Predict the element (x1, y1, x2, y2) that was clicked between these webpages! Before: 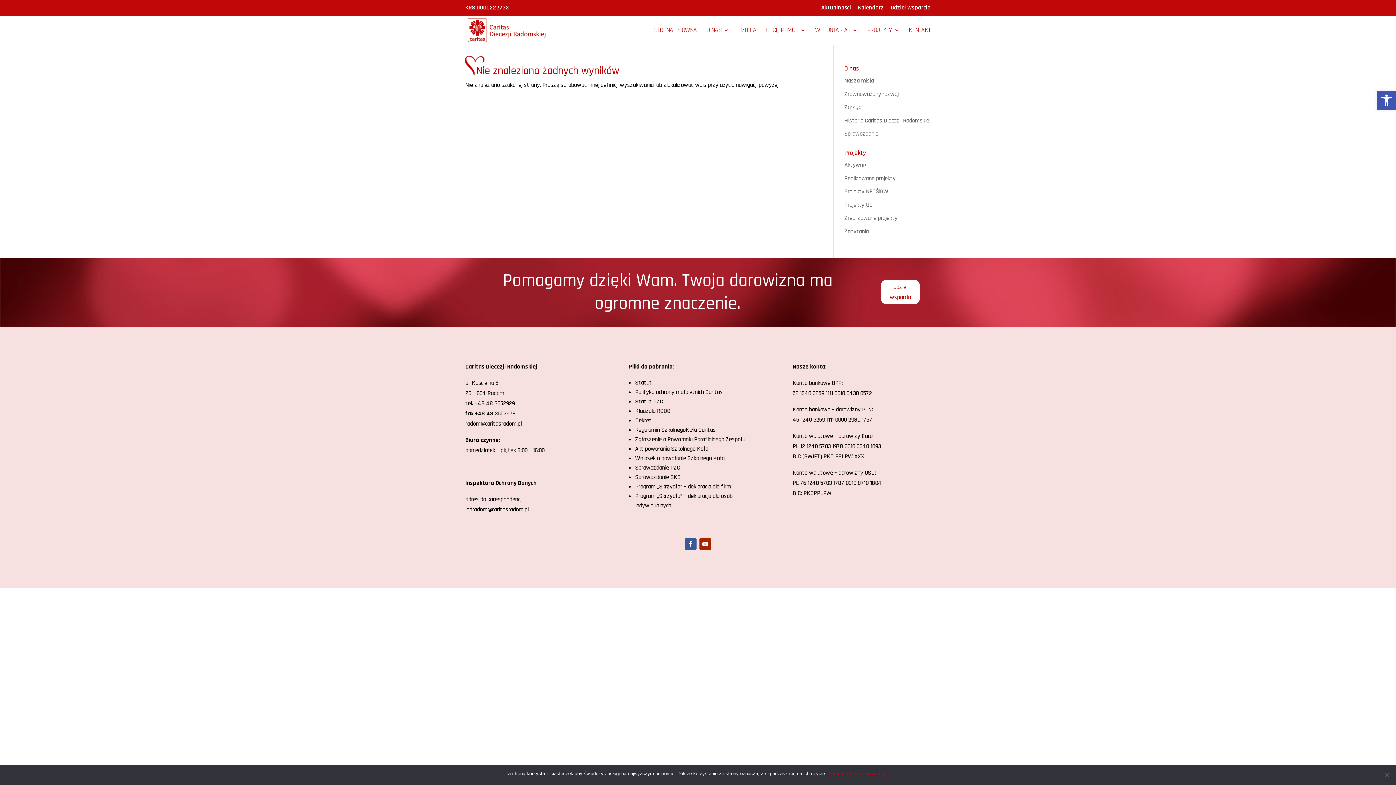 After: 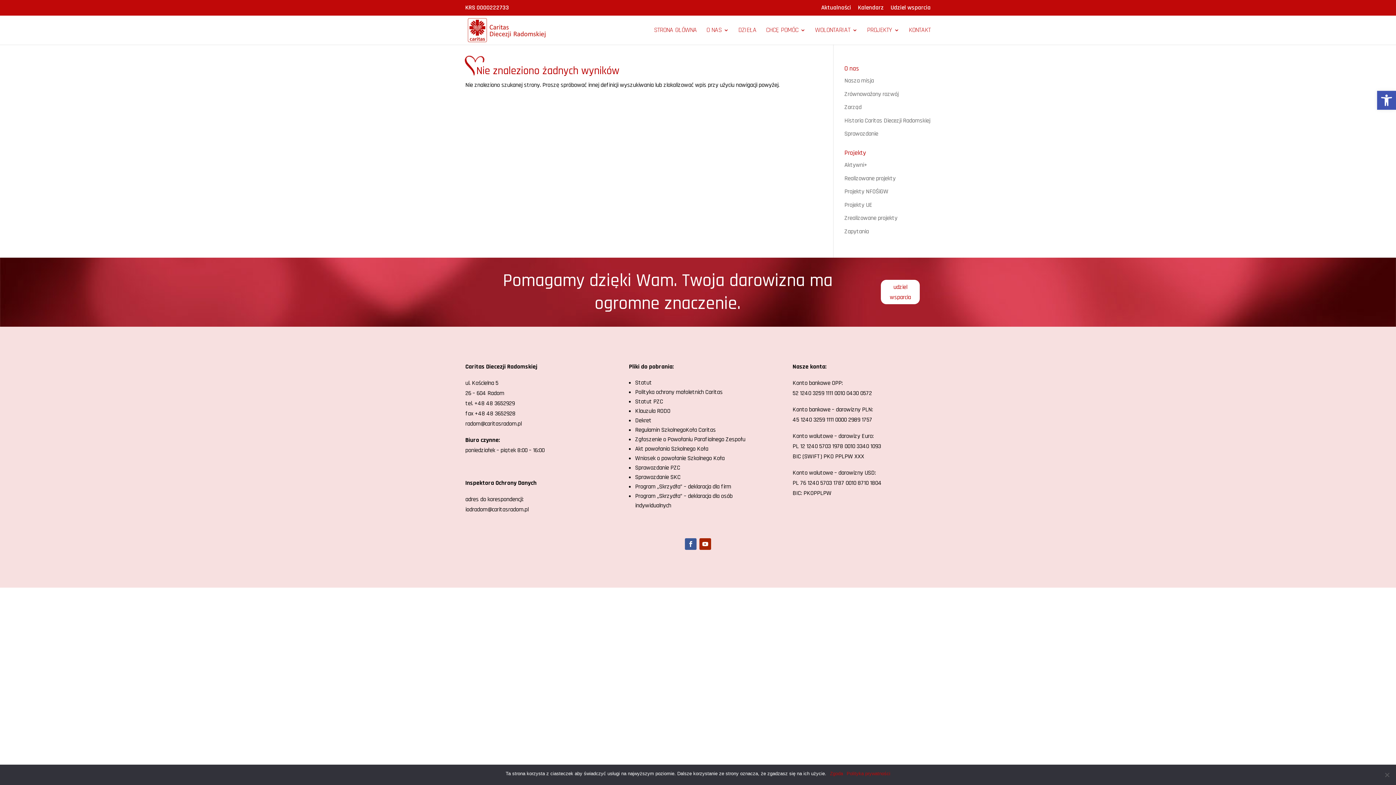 Action: bbox: (635, 463, 680, 471) label: Sprawozdanie PZC